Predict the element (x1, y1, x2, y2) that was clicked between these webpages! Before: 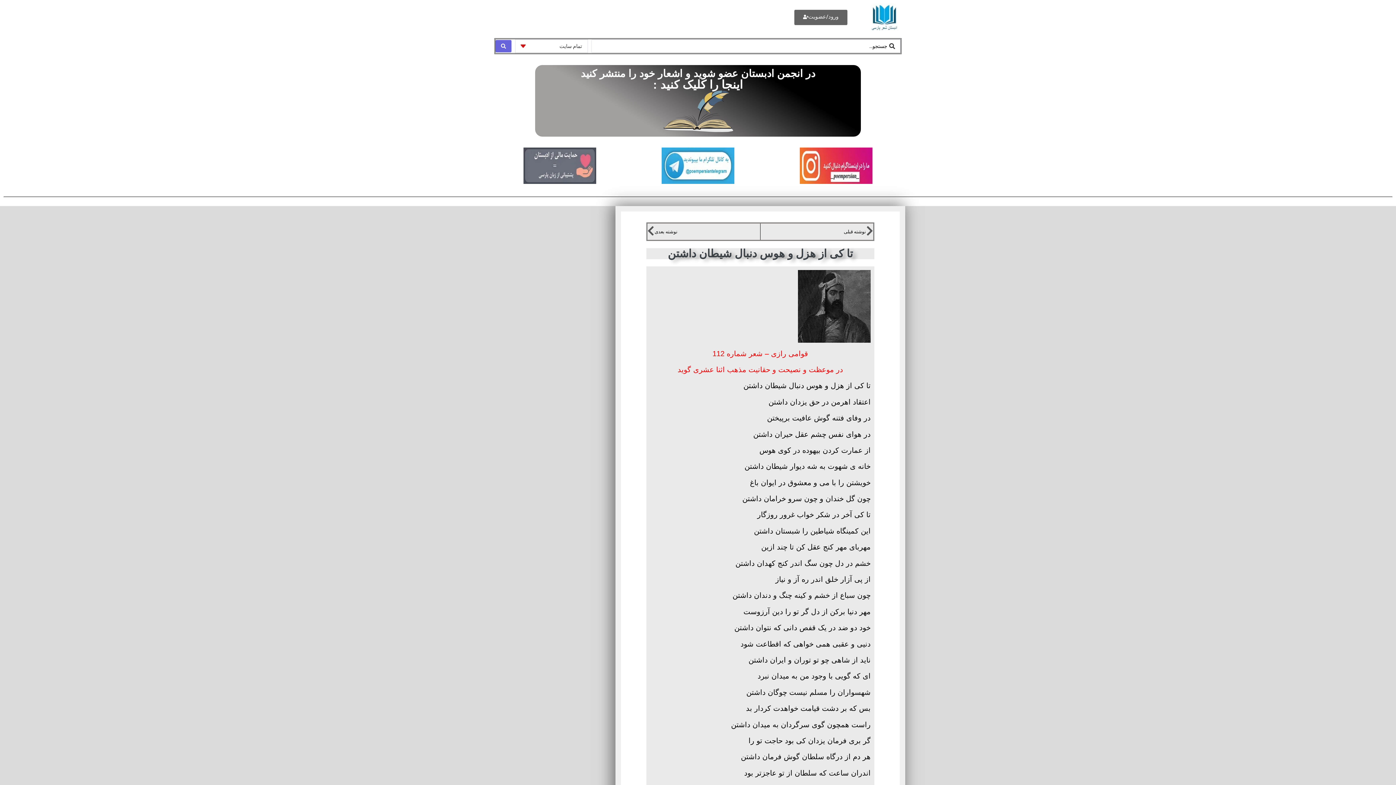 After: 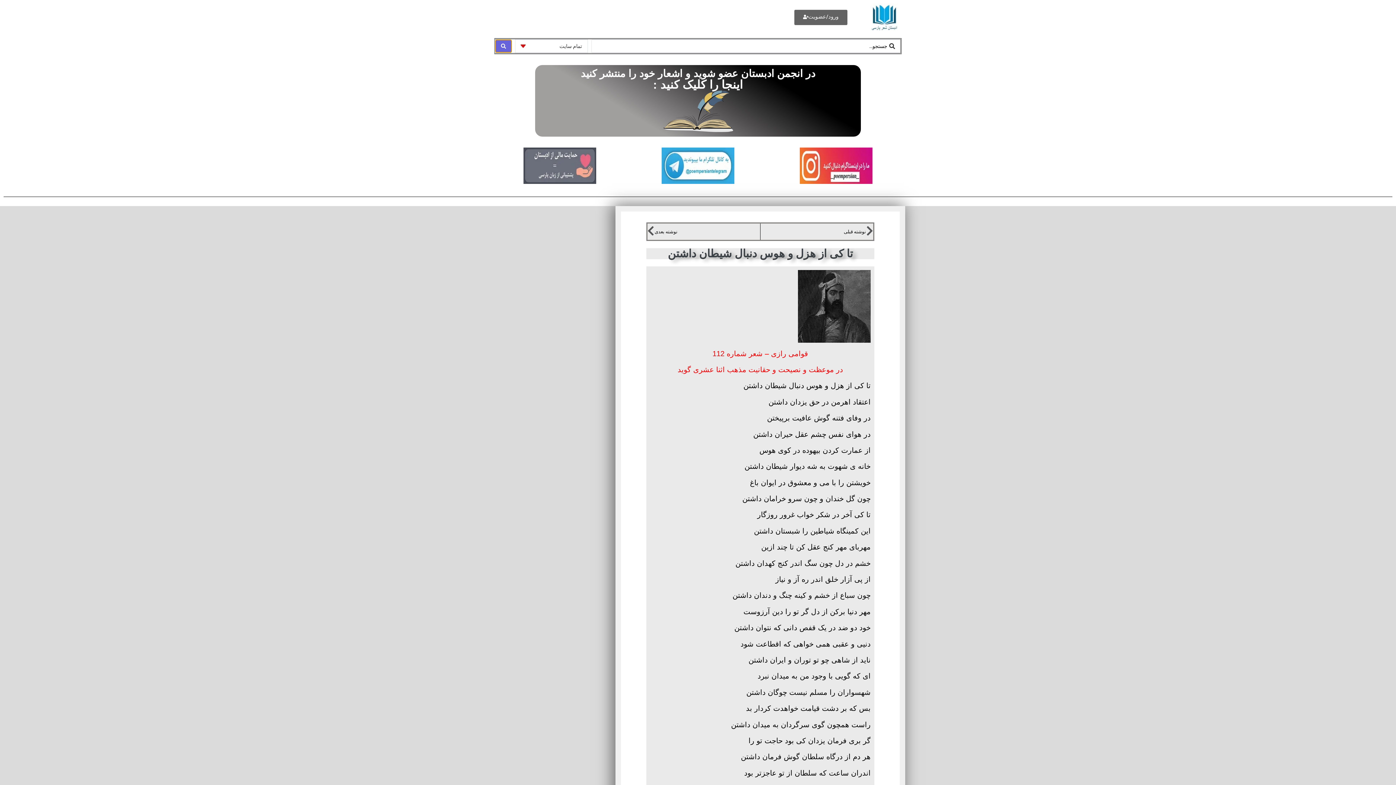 Action: bbox: (495, 40, 511, 52) label: Search submit